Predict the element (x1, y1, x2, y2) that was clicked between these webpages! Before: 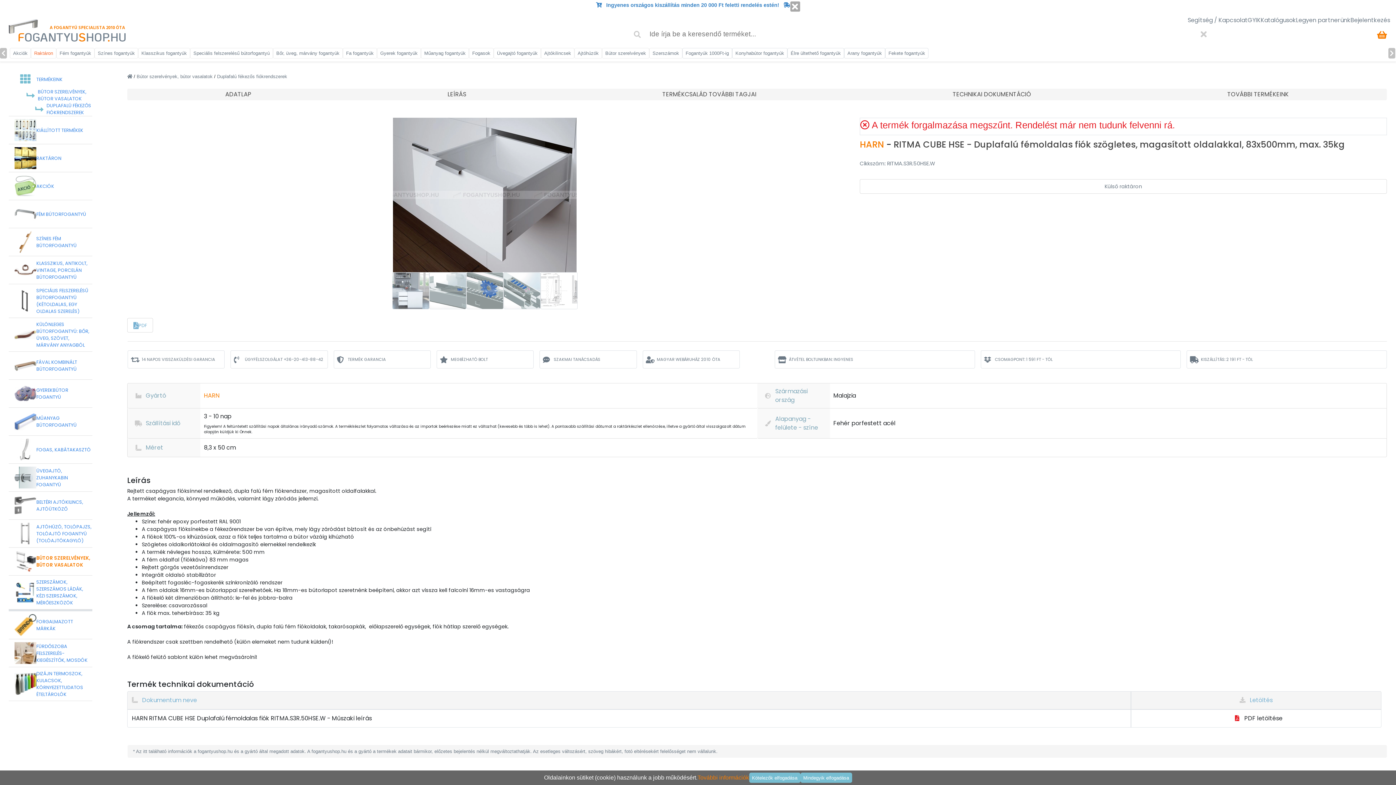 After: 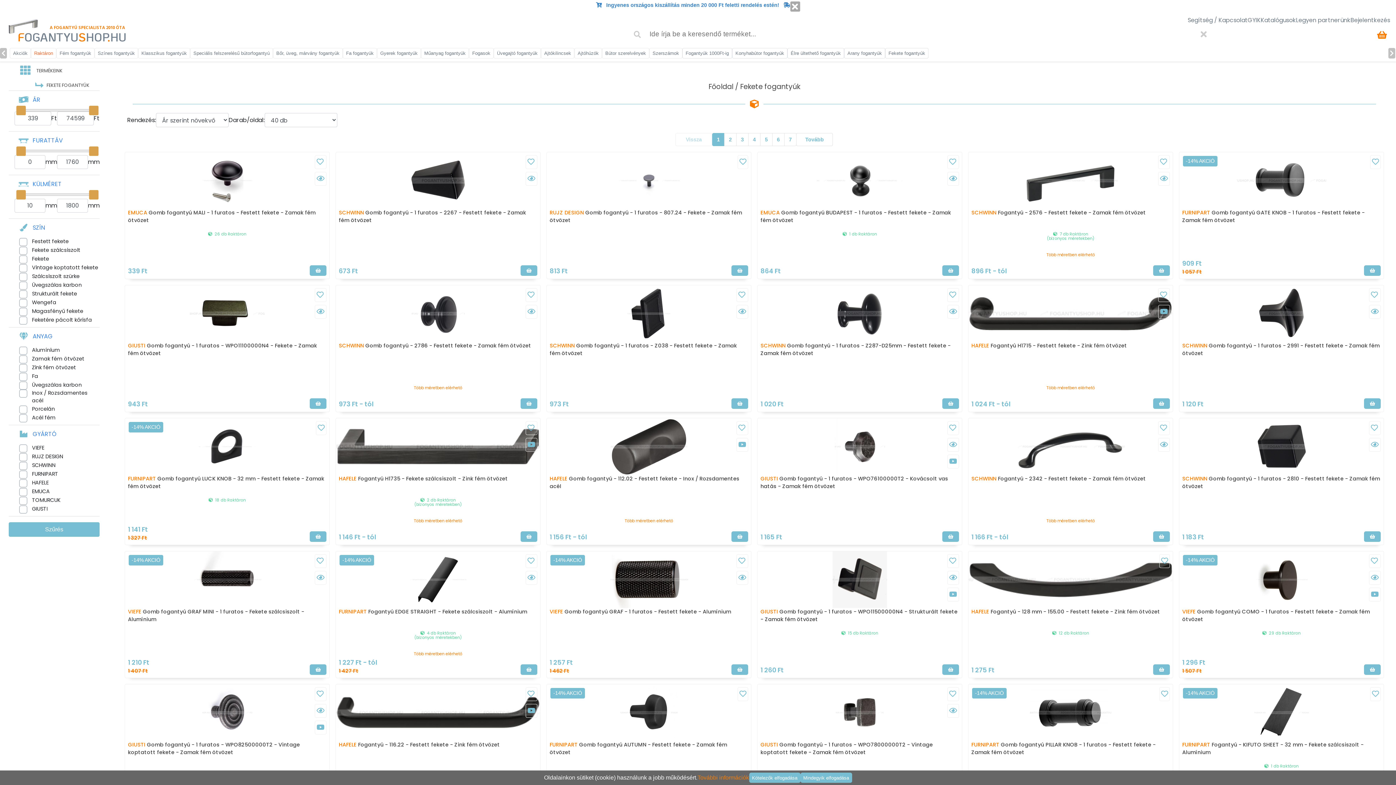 Action: label: Fekete fogantyúk bbox: (885, 48, 928, 58)